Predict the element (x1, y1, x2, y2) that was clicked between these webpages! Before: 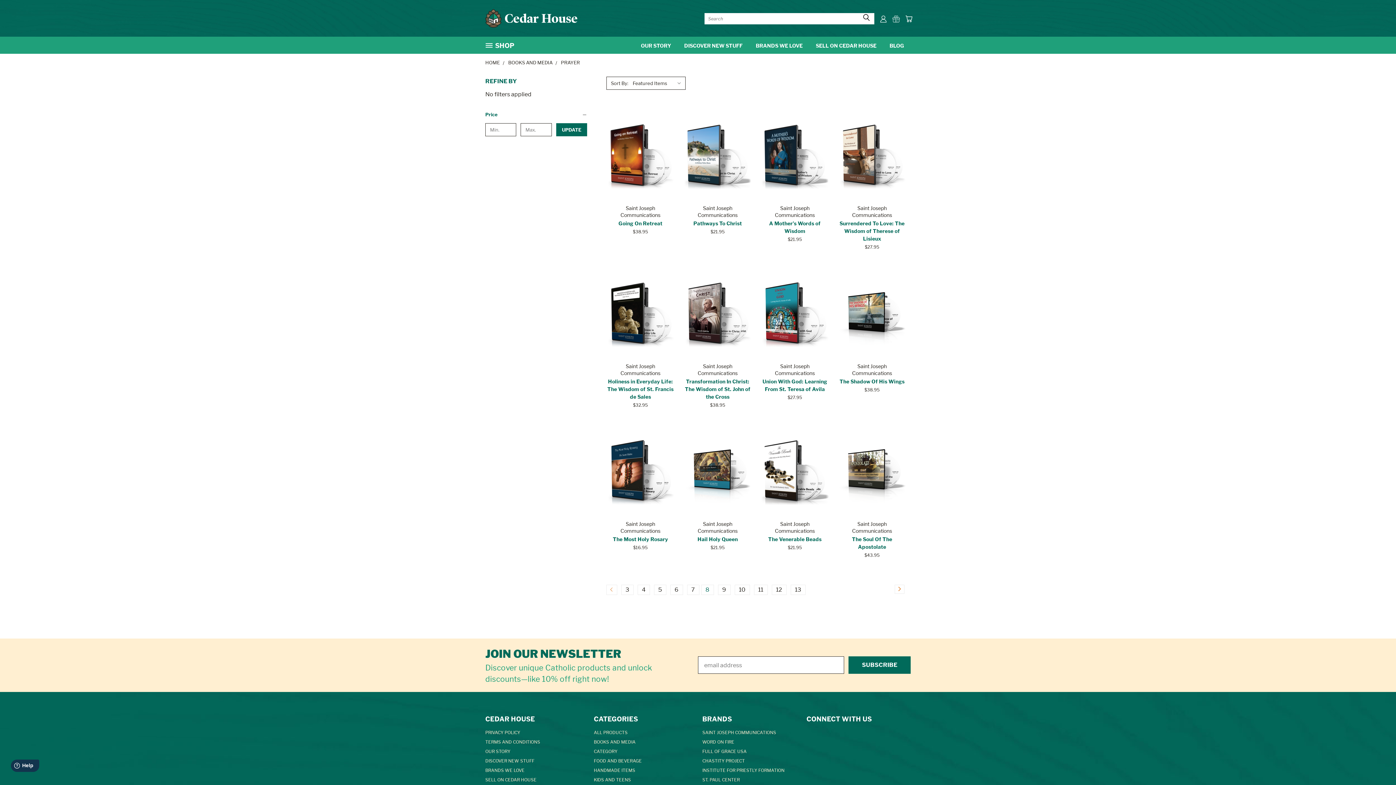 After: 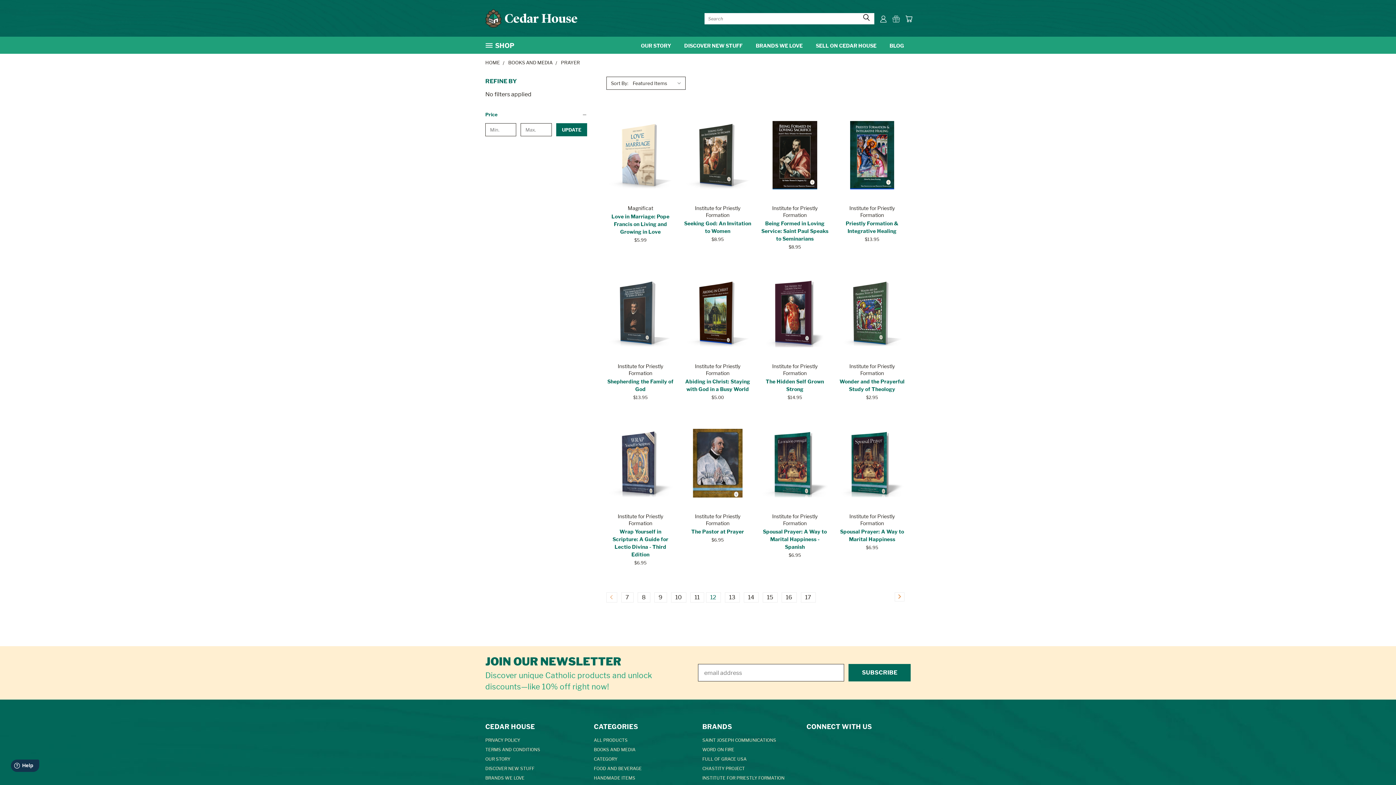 Action: label: 12 bbox: (772, 585, 786, 594)